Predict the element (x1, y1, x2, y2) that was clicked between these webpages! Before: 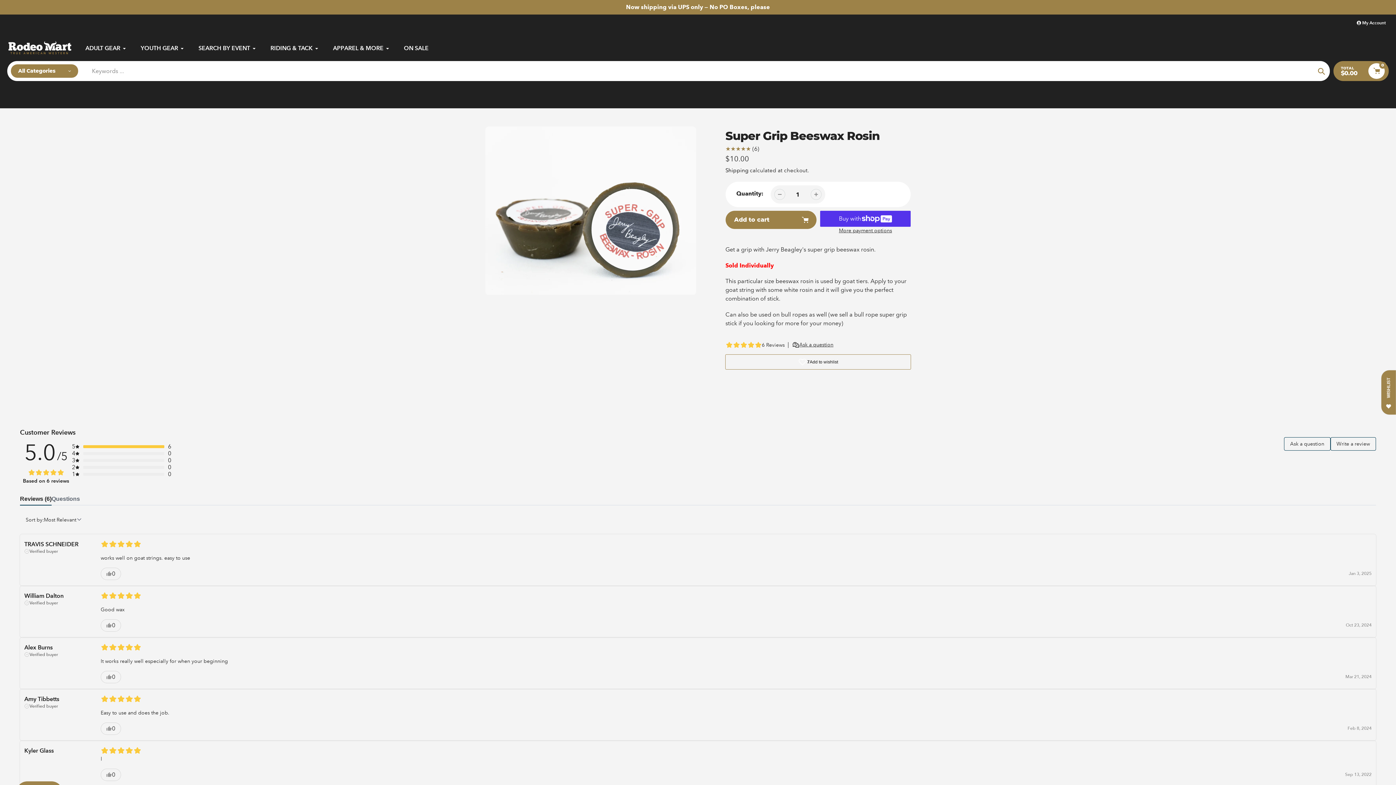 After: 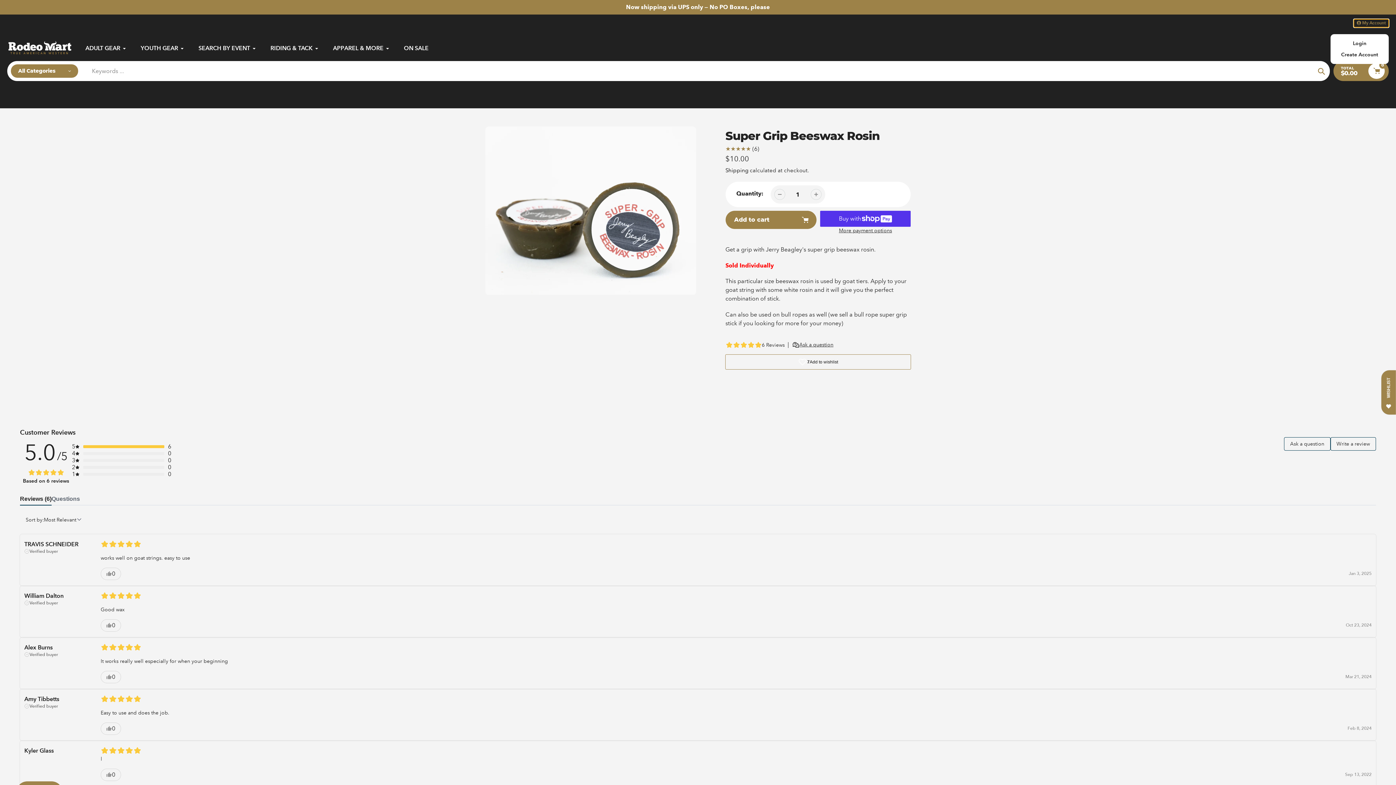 Action: label:  My Account bbox: (1354, 19, 1389, 27)